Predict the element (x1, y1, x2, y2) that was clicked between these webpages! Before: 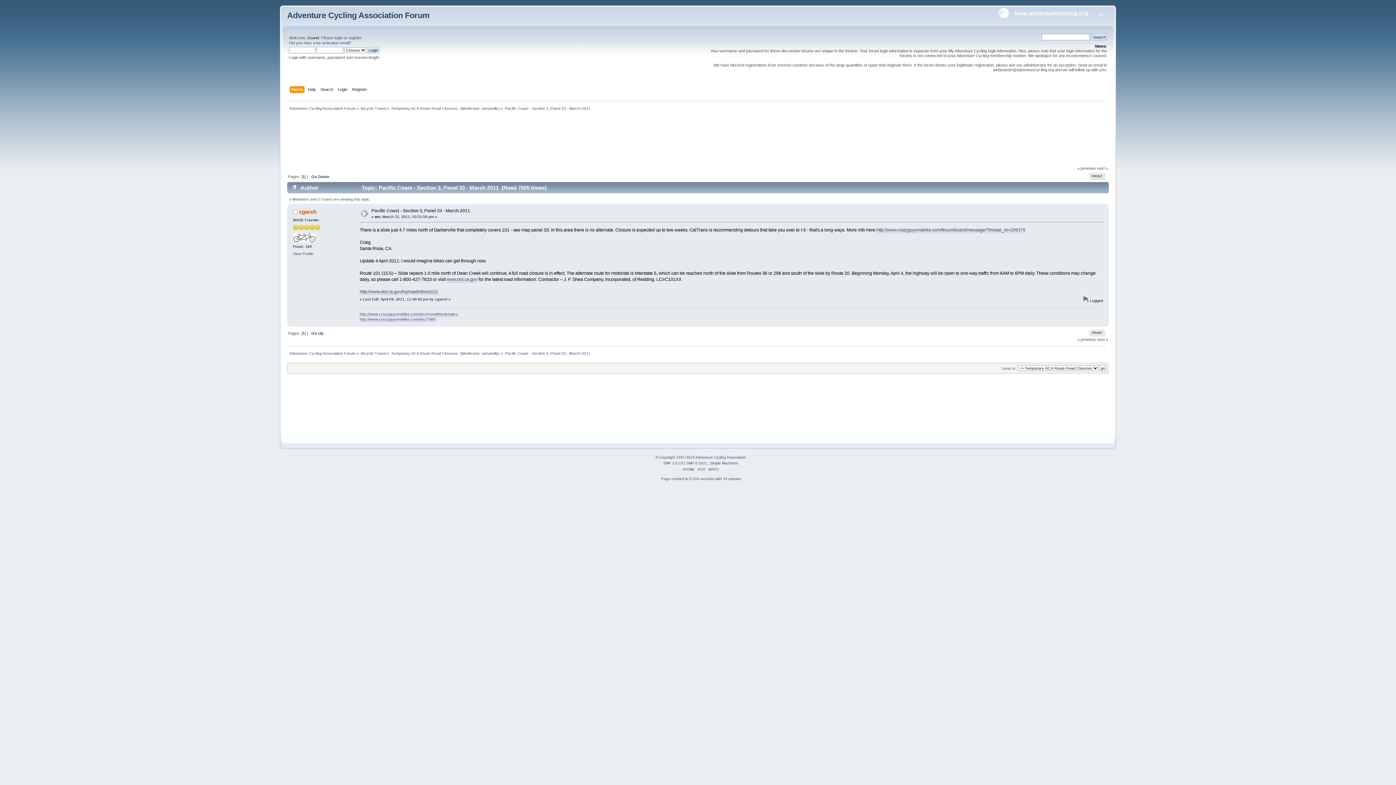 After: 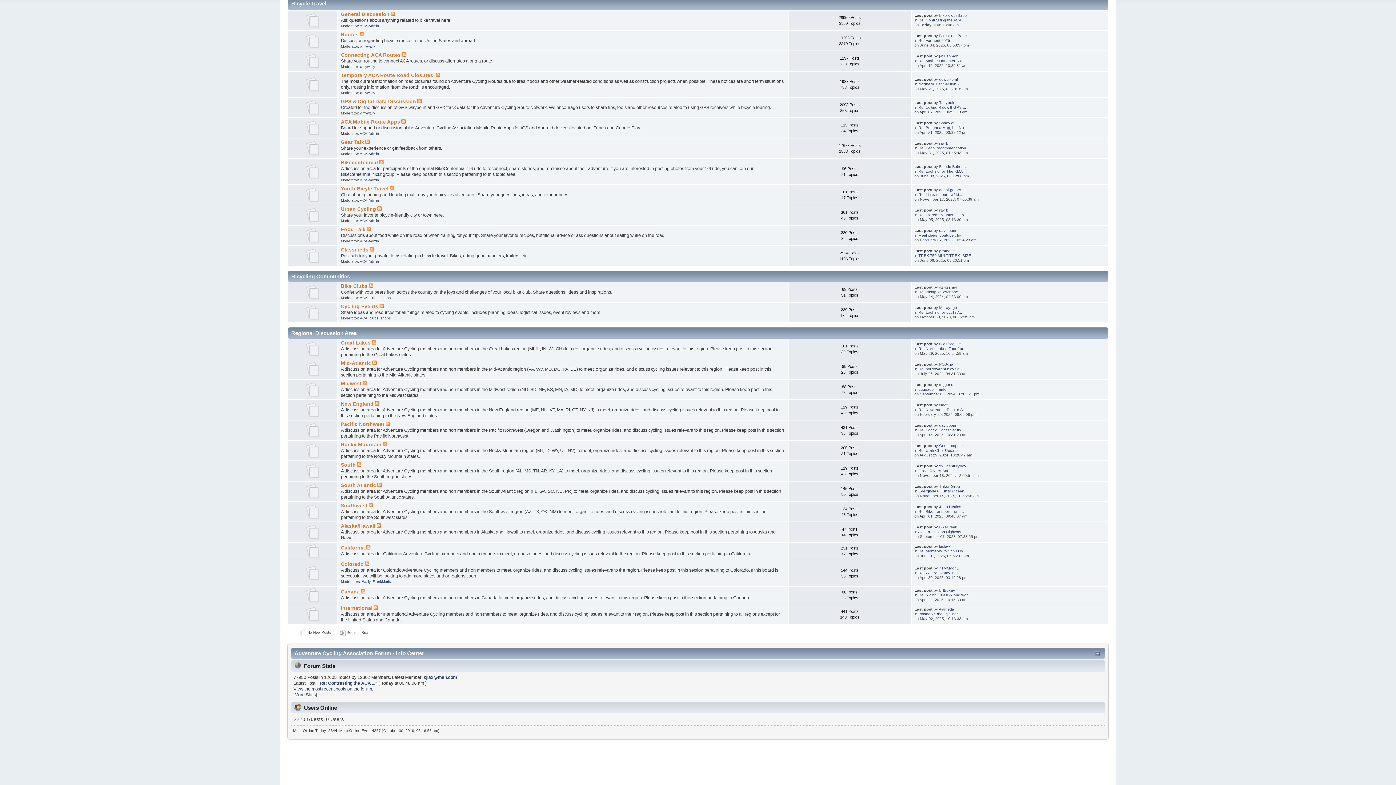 Action: label: Bicycle Travel bbox: (360, 351, 386, 355)